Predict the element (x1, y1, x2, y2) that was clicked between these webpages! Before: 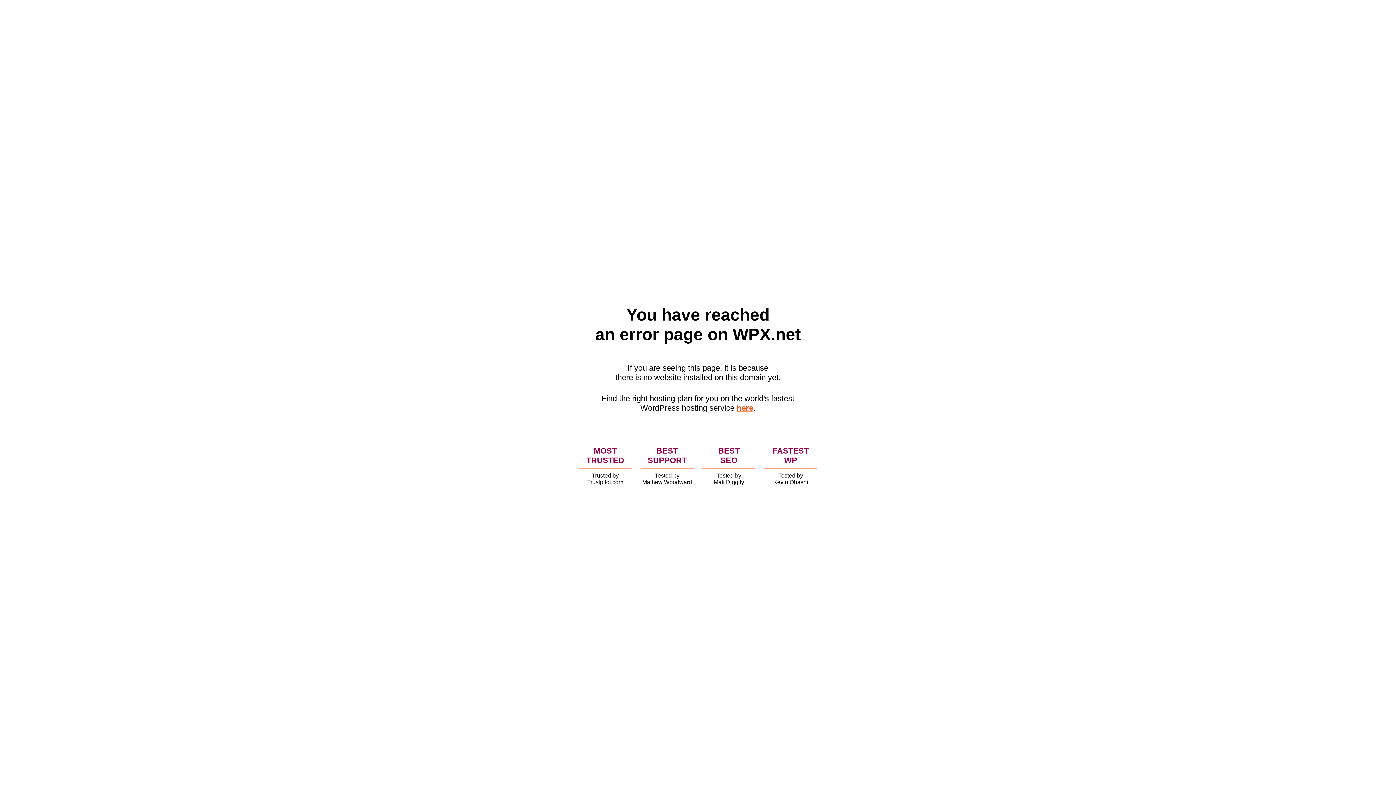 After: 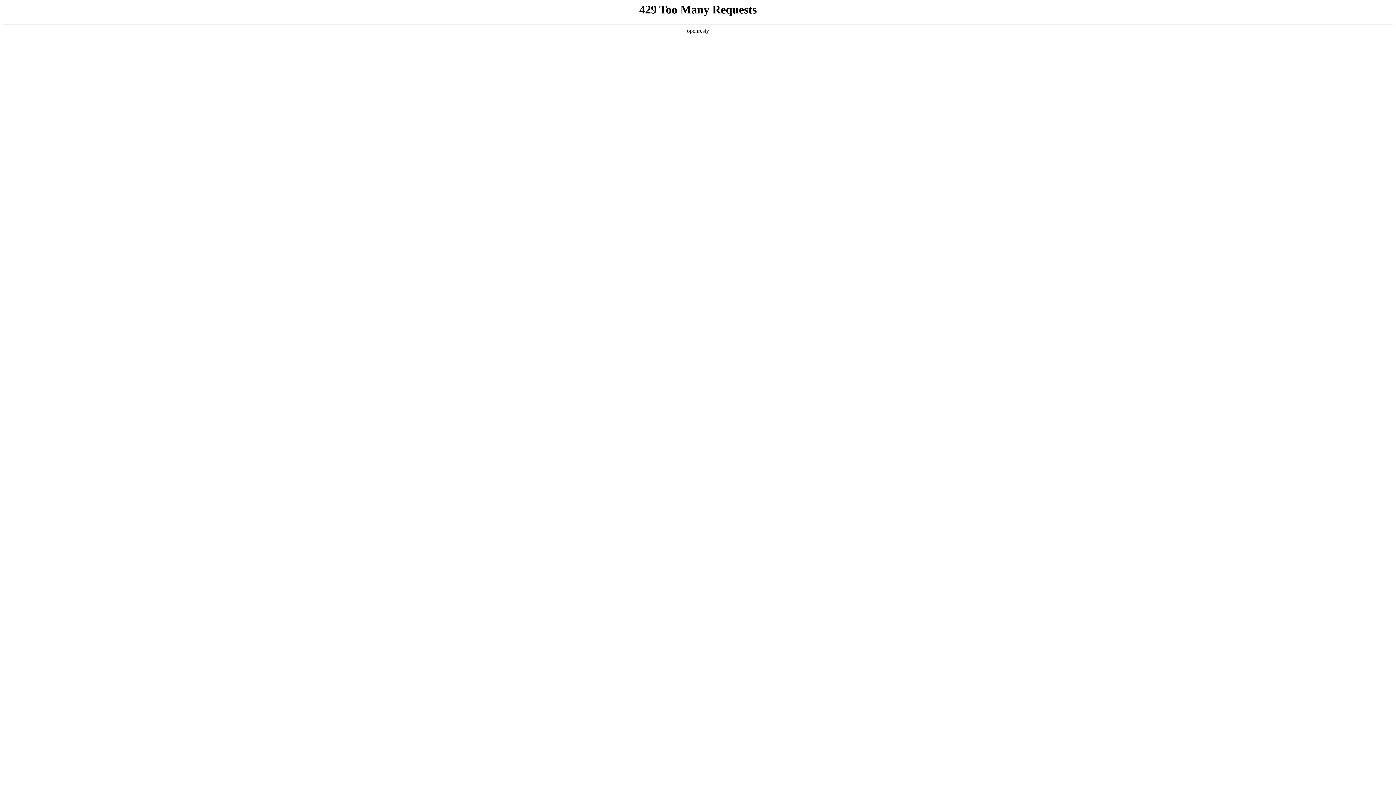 Action: label: here bbox: (736, 403, 753, 412)